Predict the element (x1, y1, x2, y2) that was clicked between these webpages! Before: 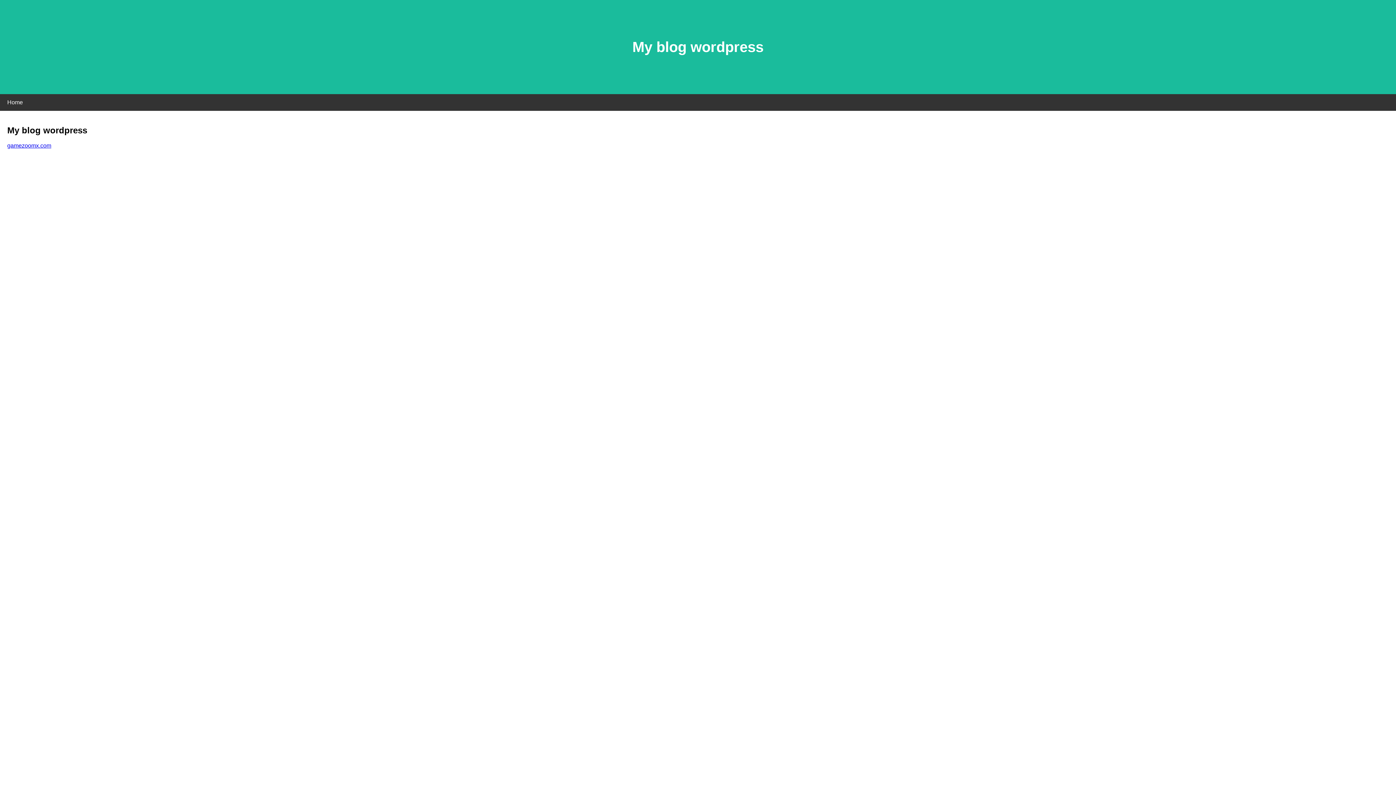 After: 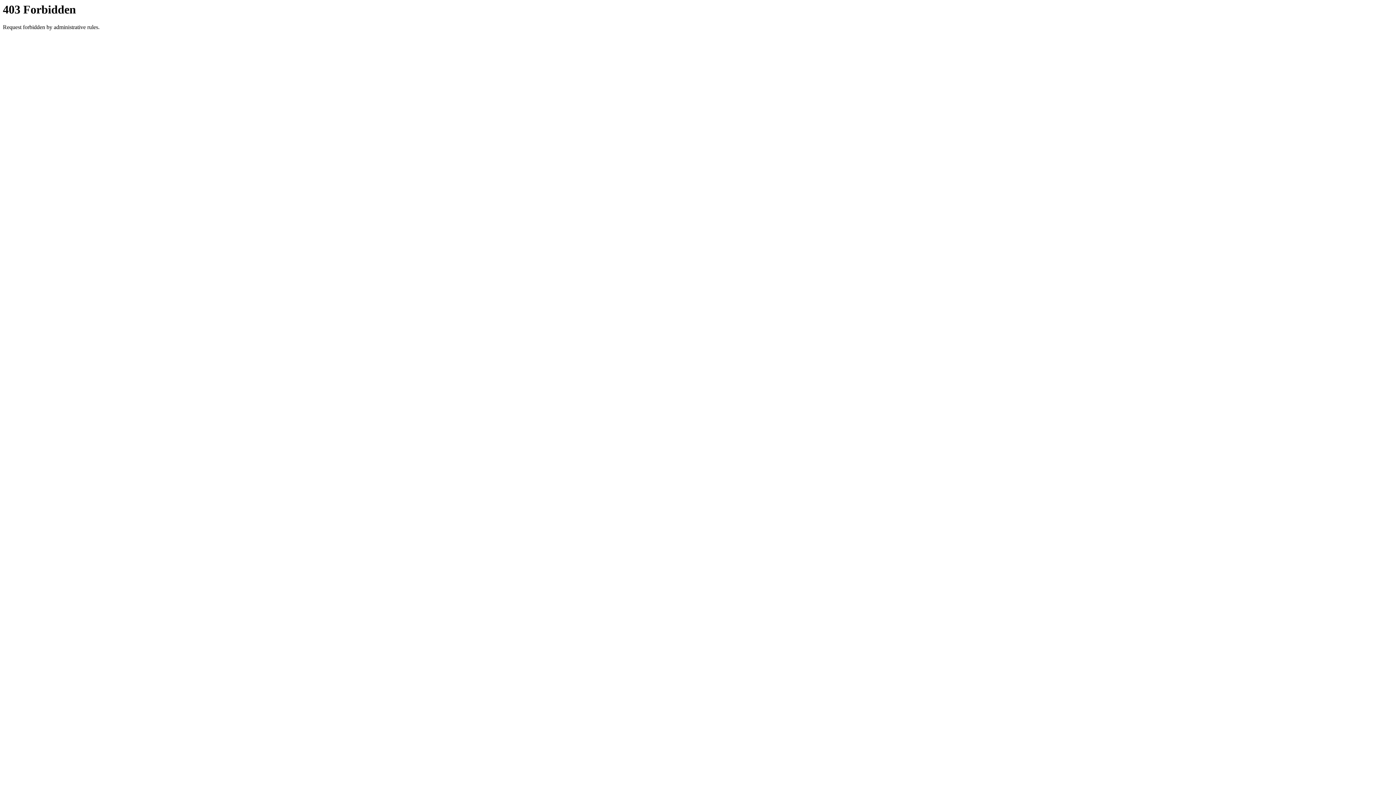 Action: bbox: (7, 142, 51, 148) label: gamezoomx.com